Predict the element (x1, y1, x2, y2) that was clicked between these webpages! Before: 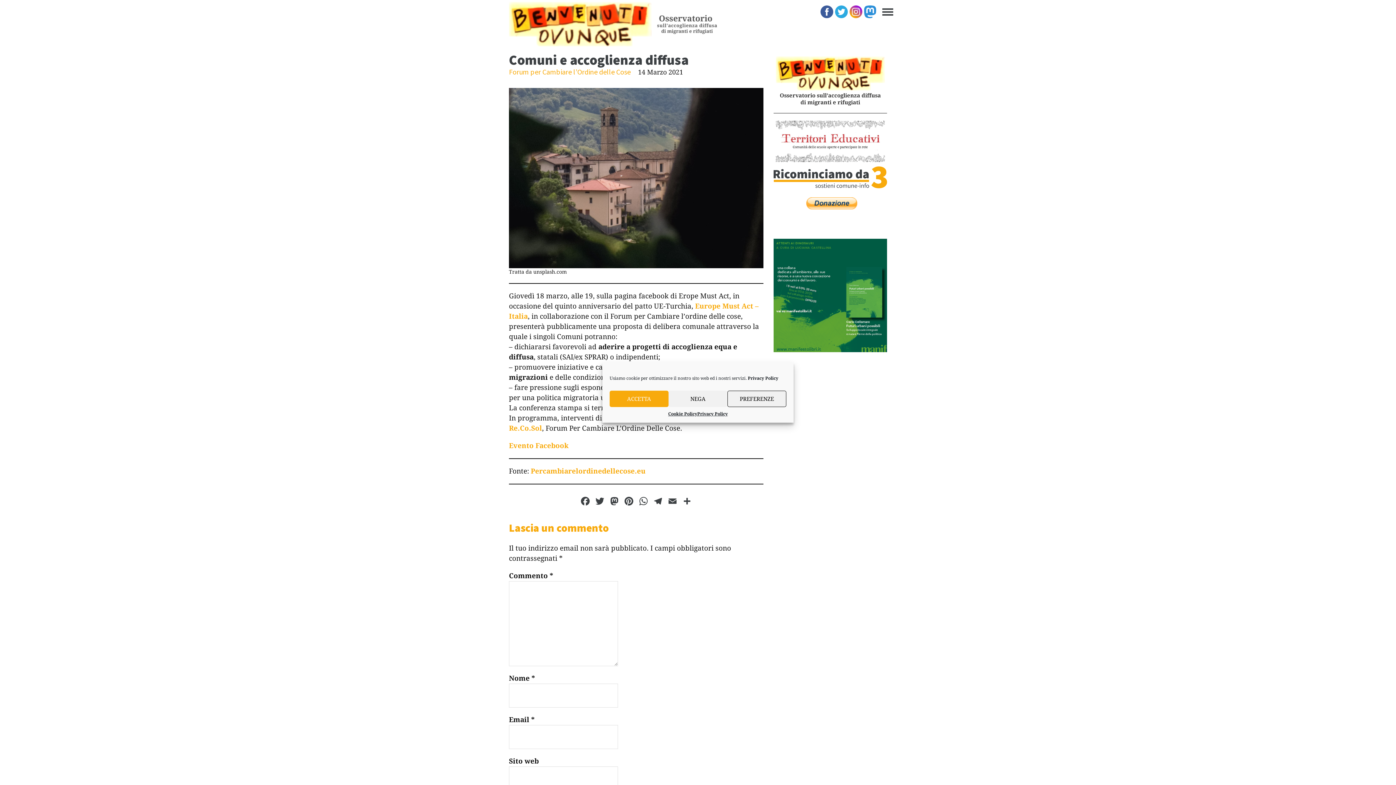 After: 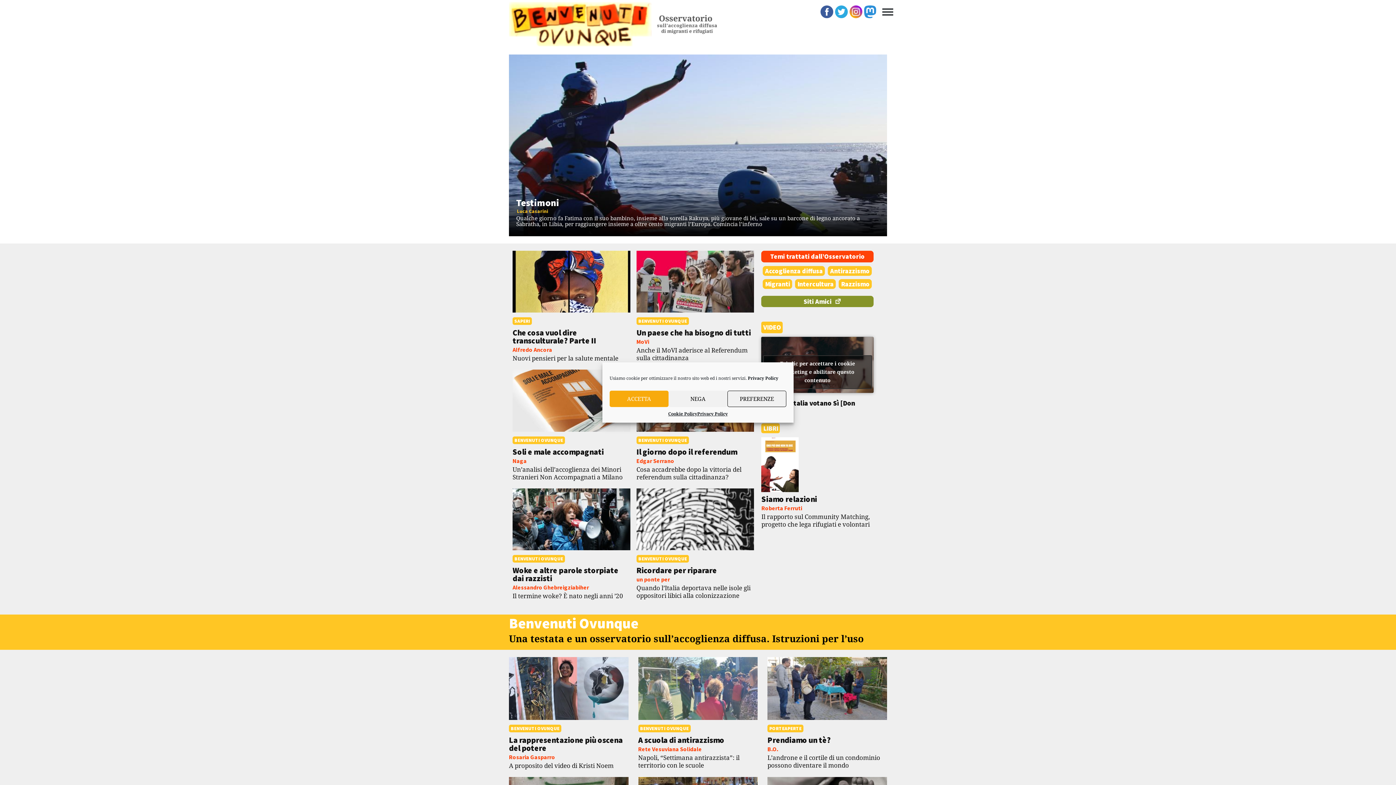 Action: bbox: (776, 84, 885, 93)